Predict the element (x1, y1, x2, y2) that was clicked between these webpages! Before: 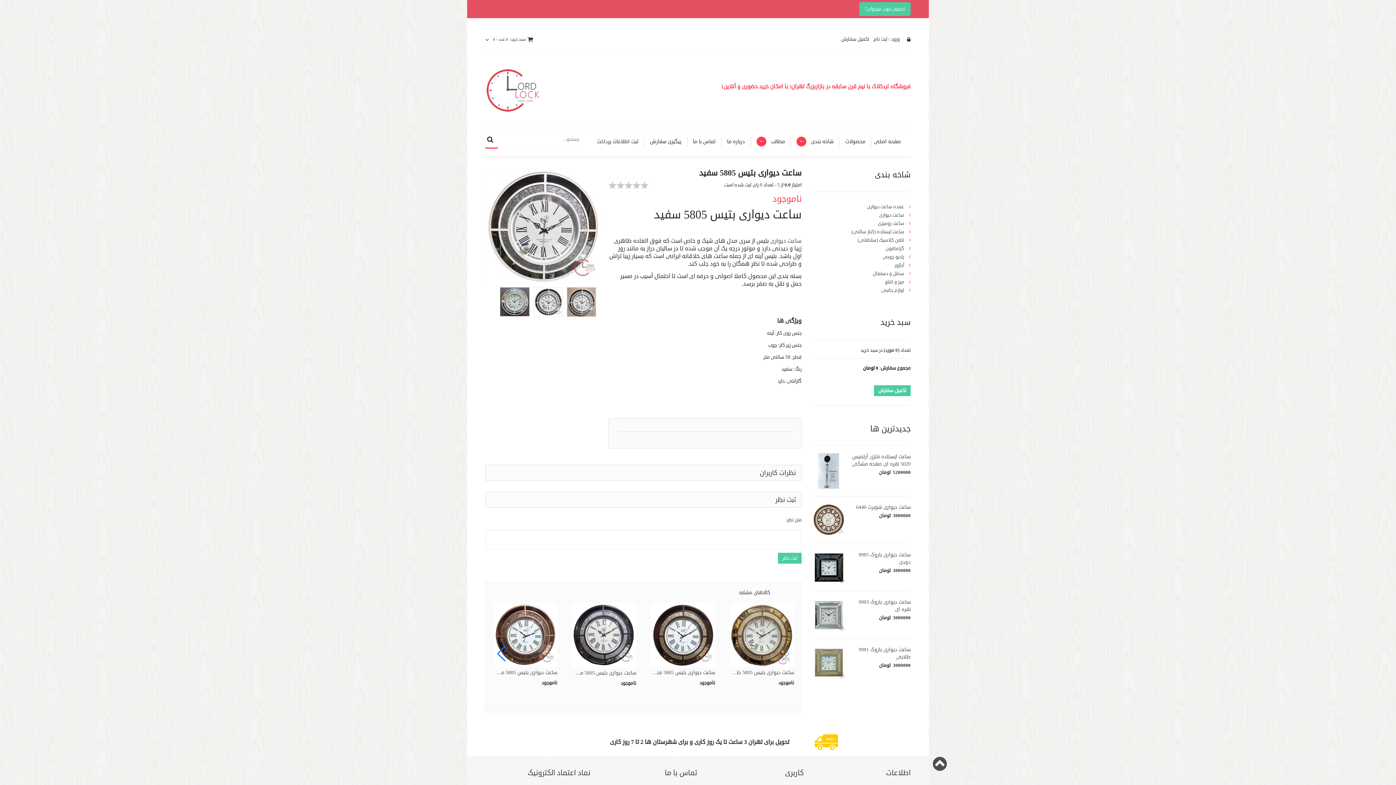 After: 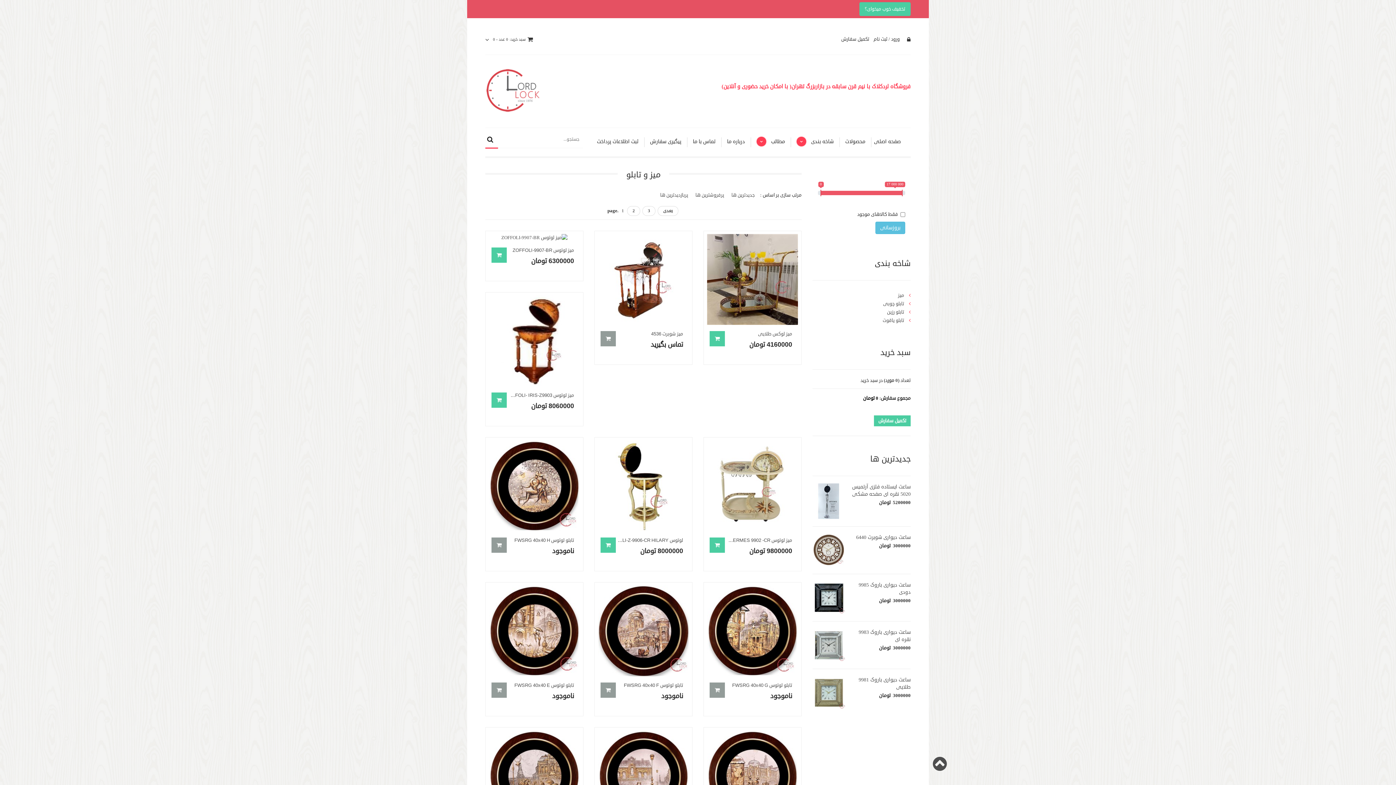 Action: bbox: (885, 278, 904, 285) label: میز و تابلو